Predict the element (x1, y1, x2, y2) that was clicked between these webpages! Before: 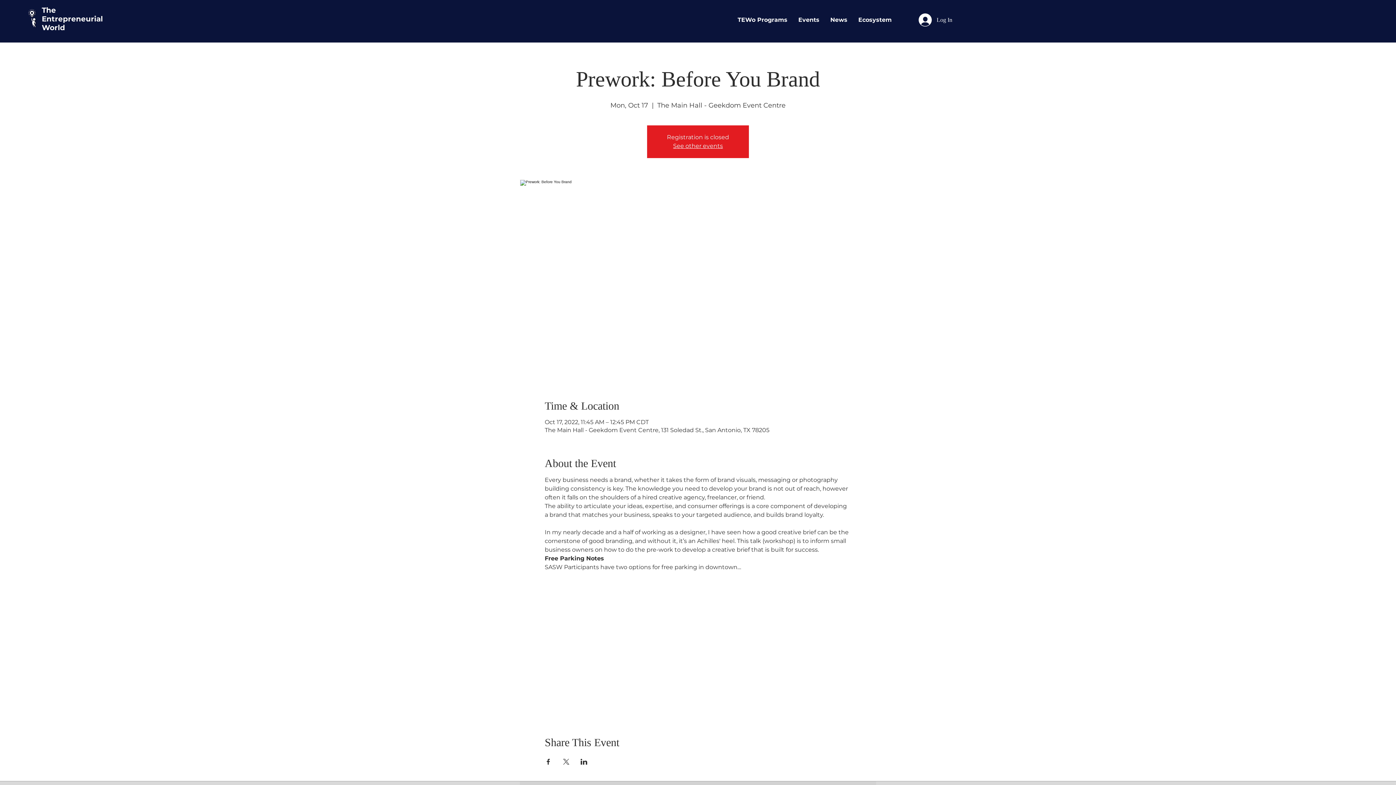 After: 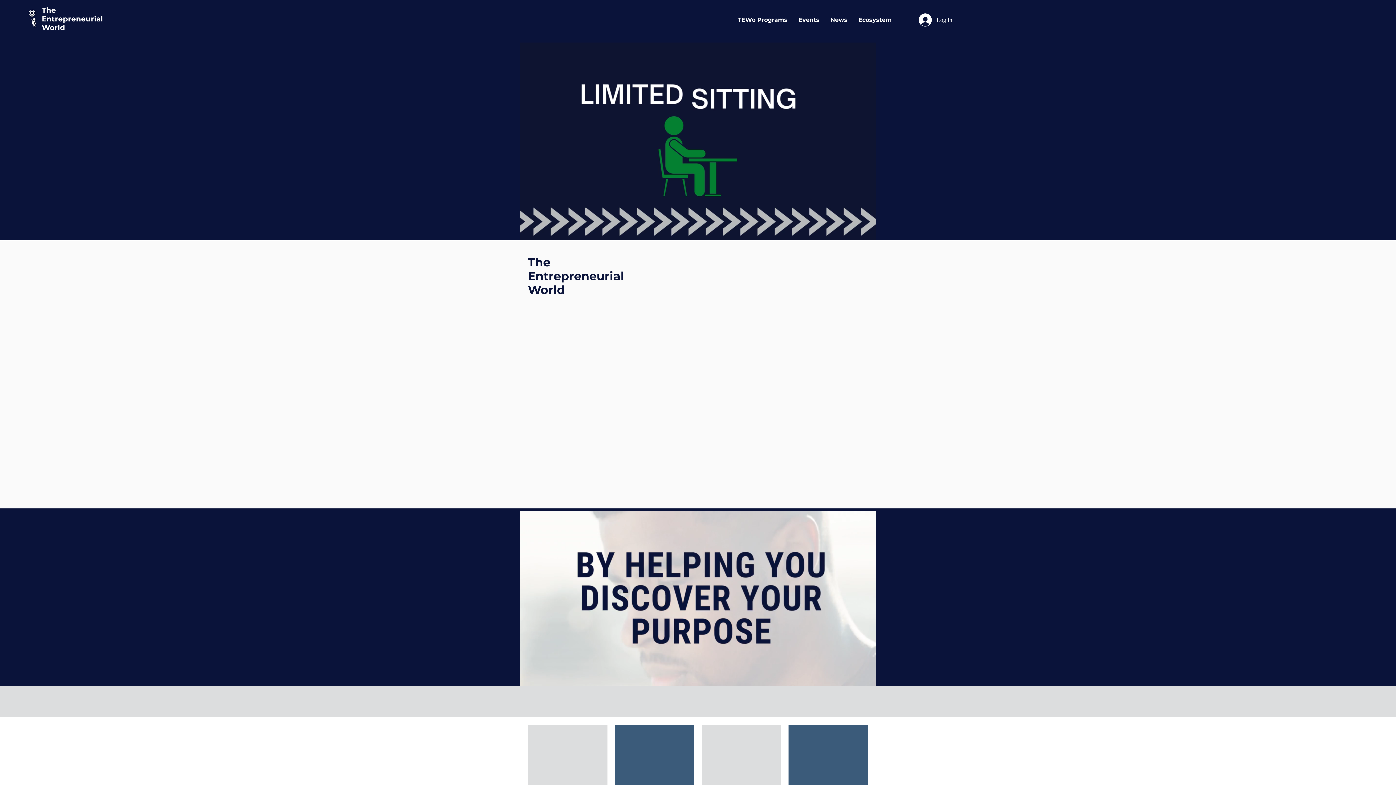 Action: label: See other events bbox: (673, 142, 723, 149)